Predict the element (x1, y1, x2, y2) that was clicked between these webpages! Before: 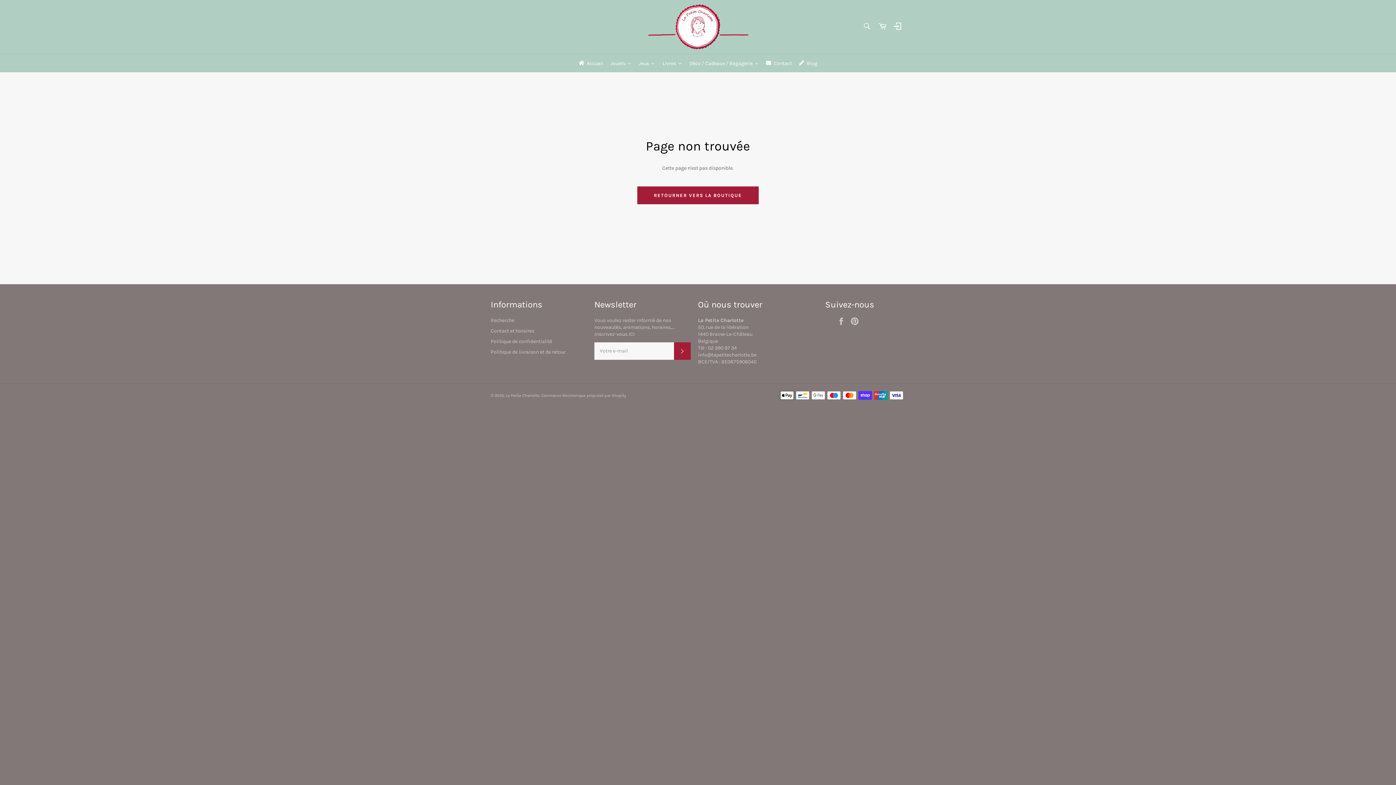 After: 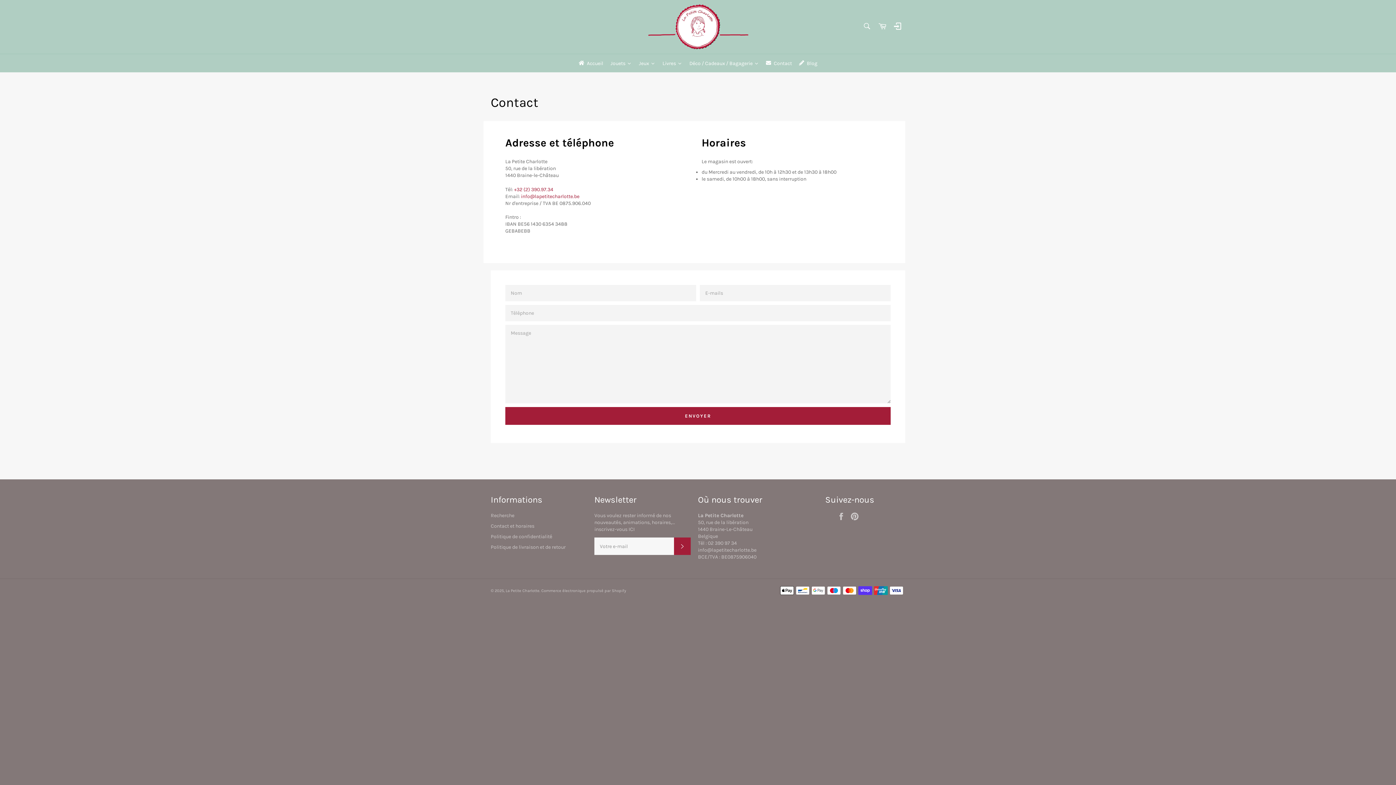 Action: label: Contact bbox: (762, 54, 795, 72)